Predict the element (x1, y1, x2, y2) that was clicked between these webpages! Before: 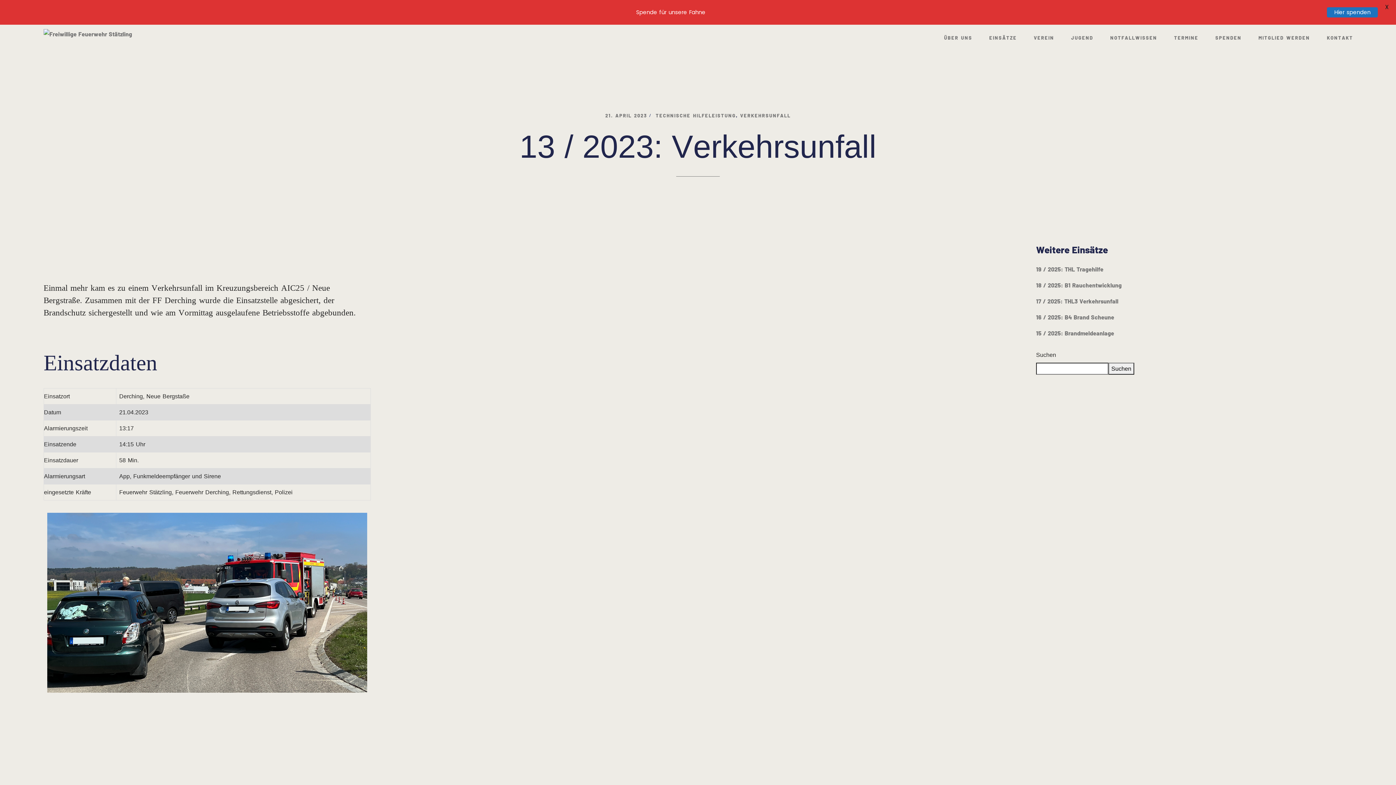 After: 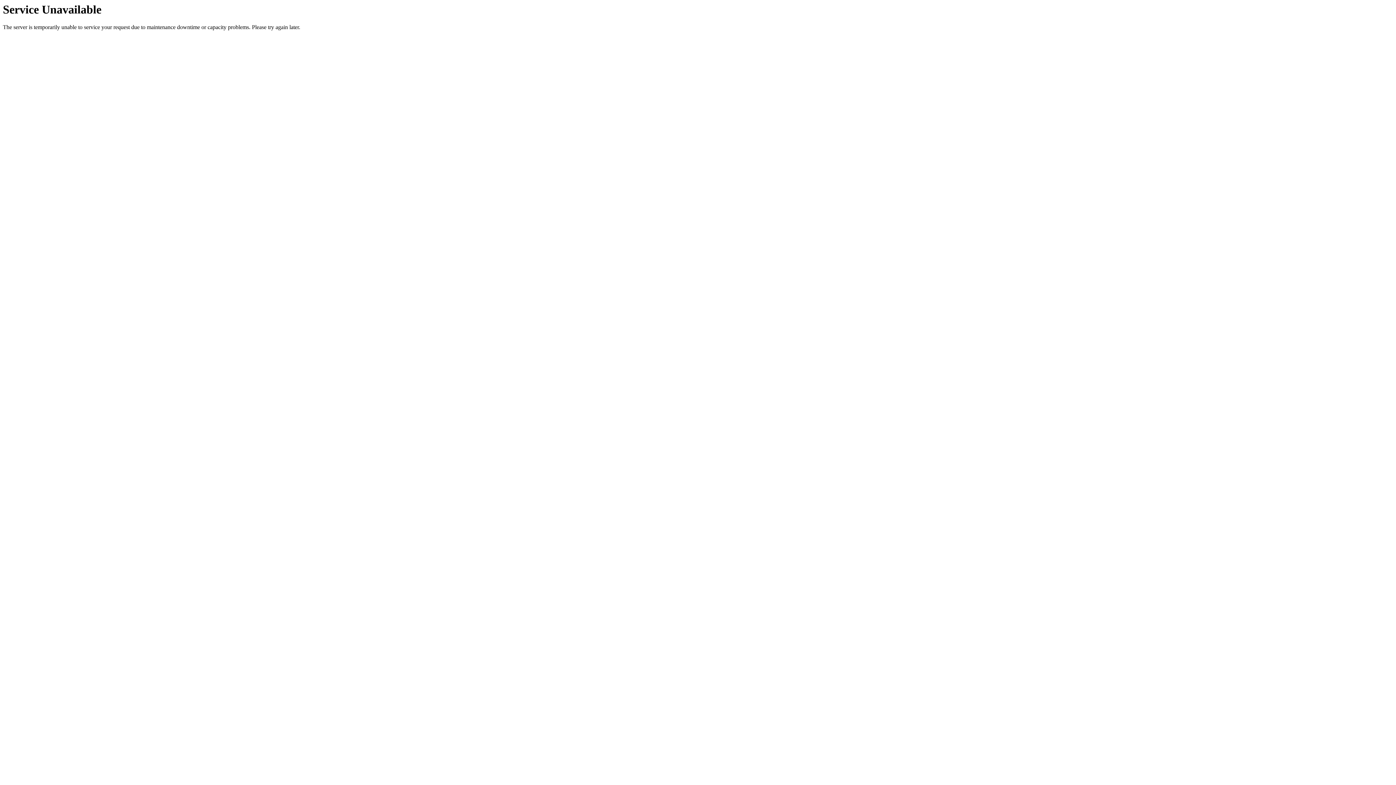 Action: label: TECHNISCHE HILFELEISTUNG bbox: (655, 112, 736, 119)